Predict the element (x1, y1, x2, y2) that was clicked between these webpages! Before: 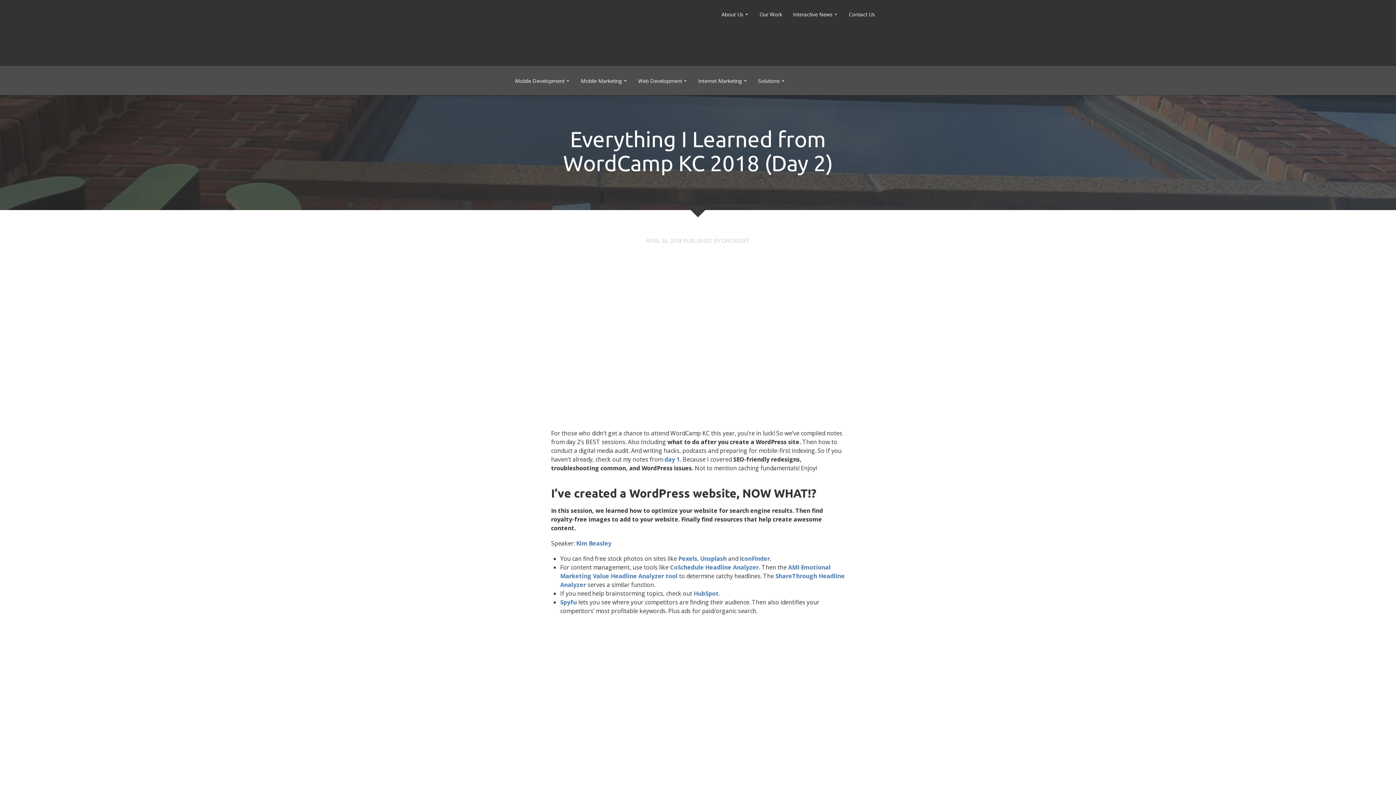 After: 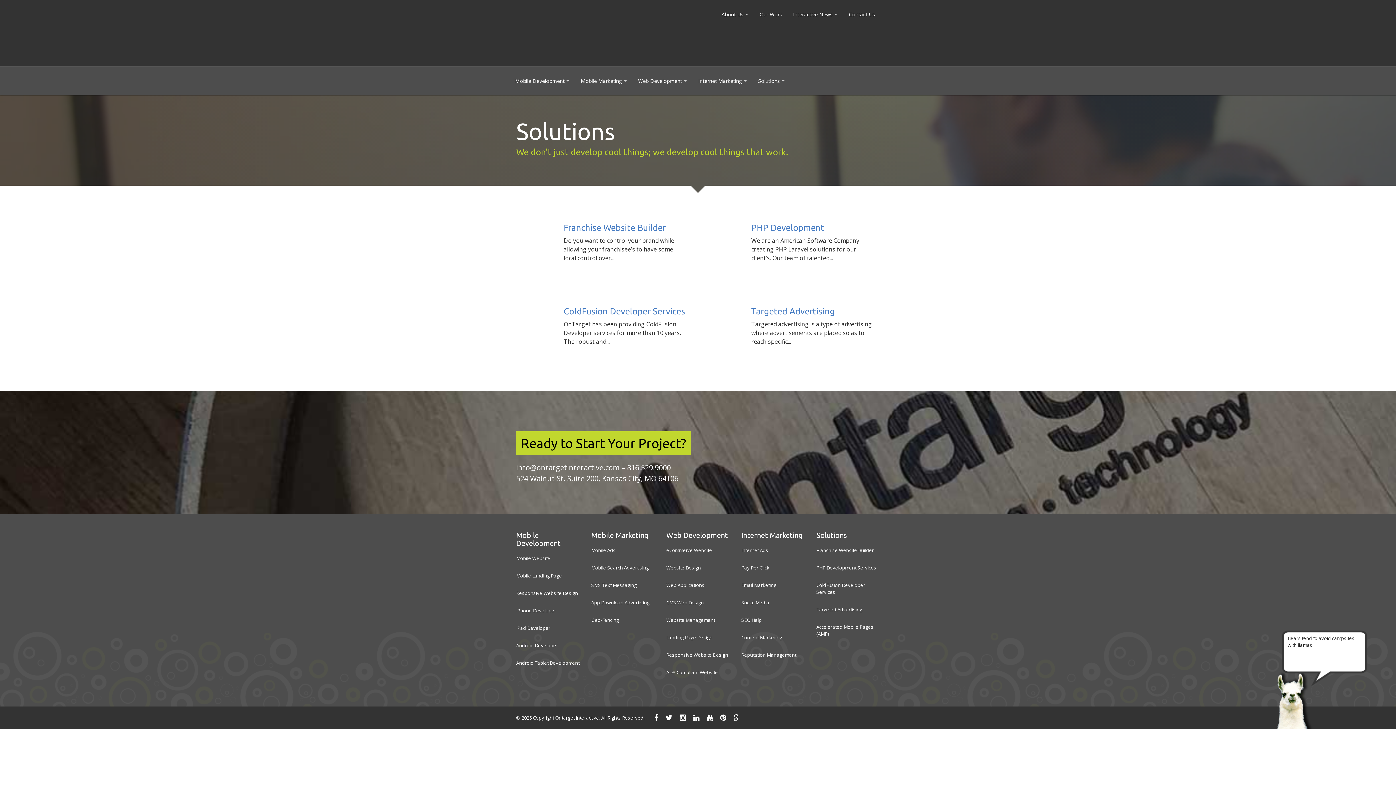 Action: label: Solutions bbox: (753, 72, 790, 89)